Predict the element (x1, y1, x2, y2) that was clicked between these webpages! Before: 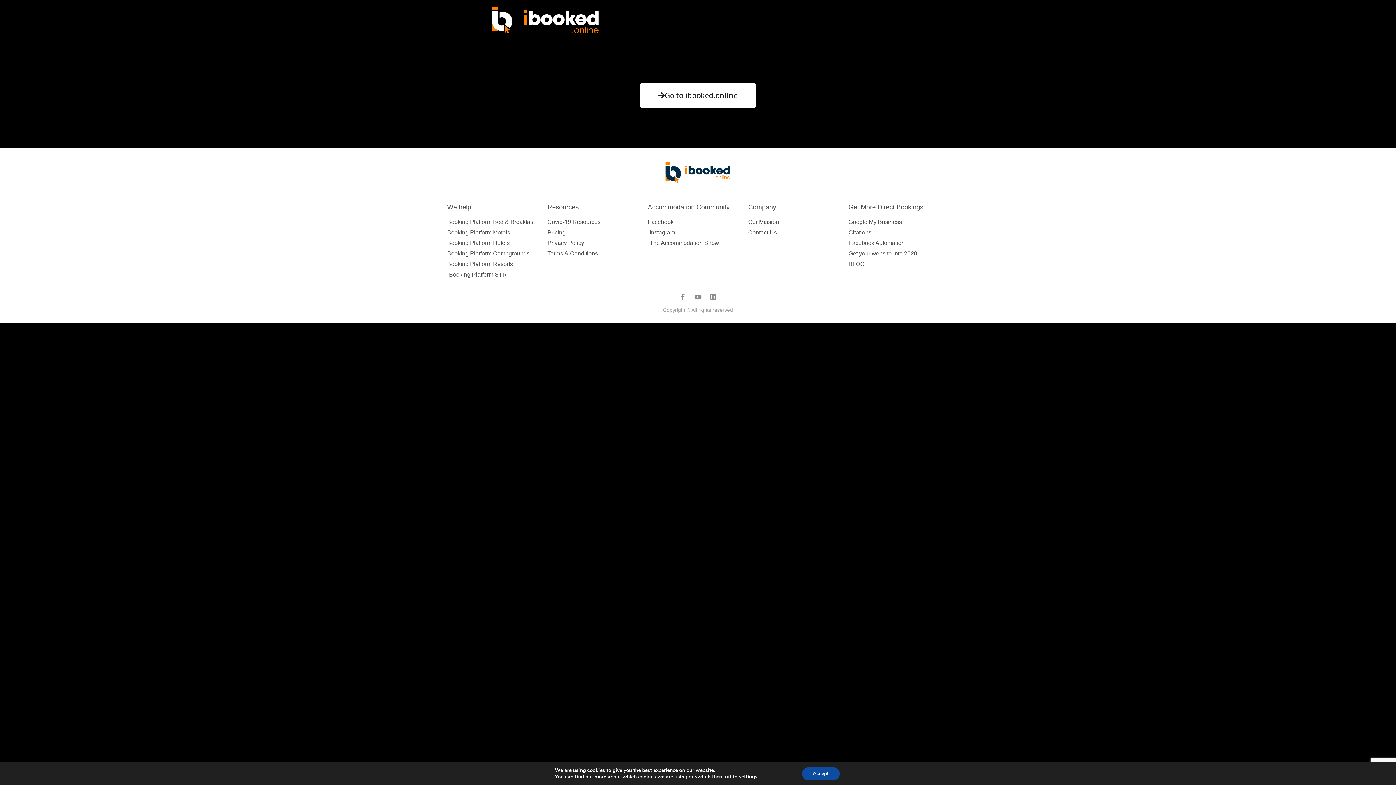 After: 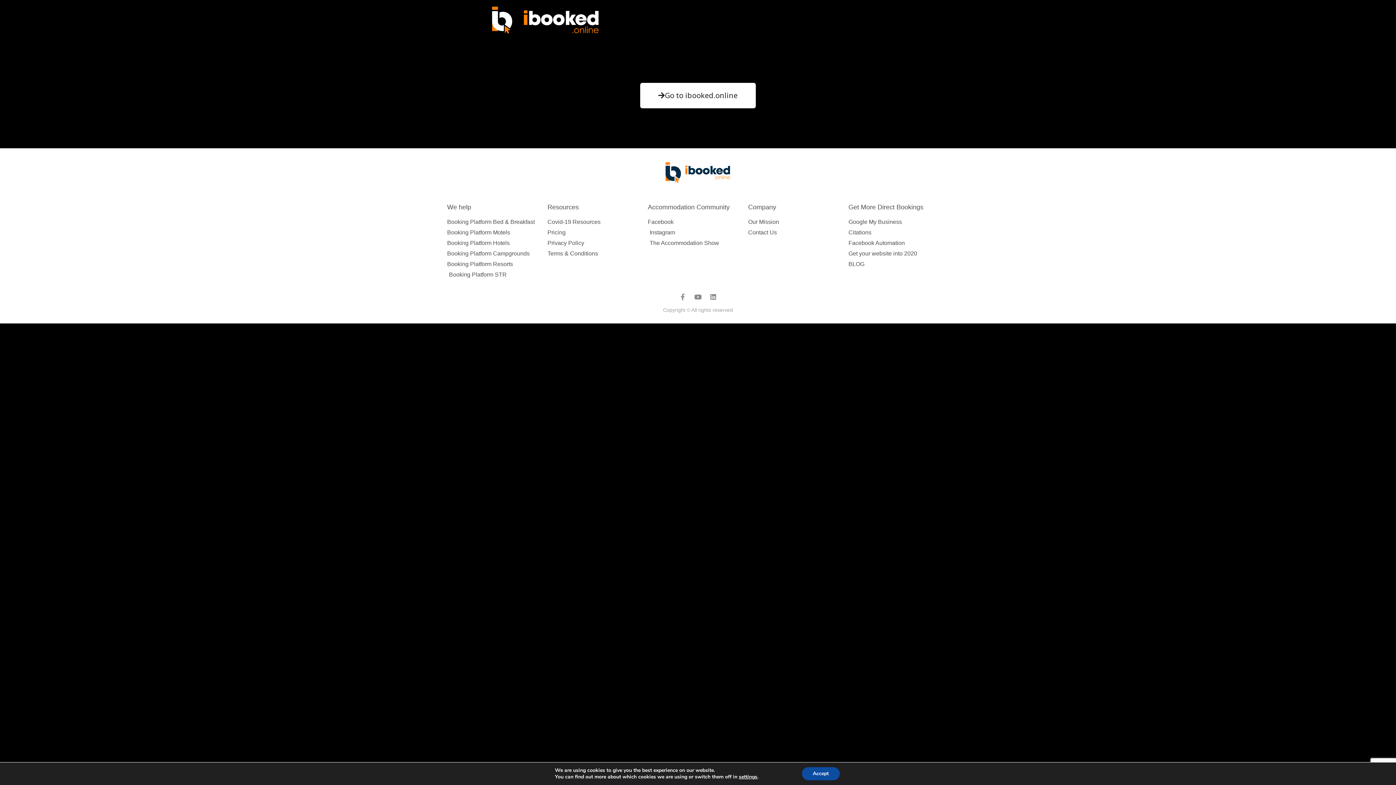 Action: label: Go to ibooked.online bbox: (640, 82, 756, 108)